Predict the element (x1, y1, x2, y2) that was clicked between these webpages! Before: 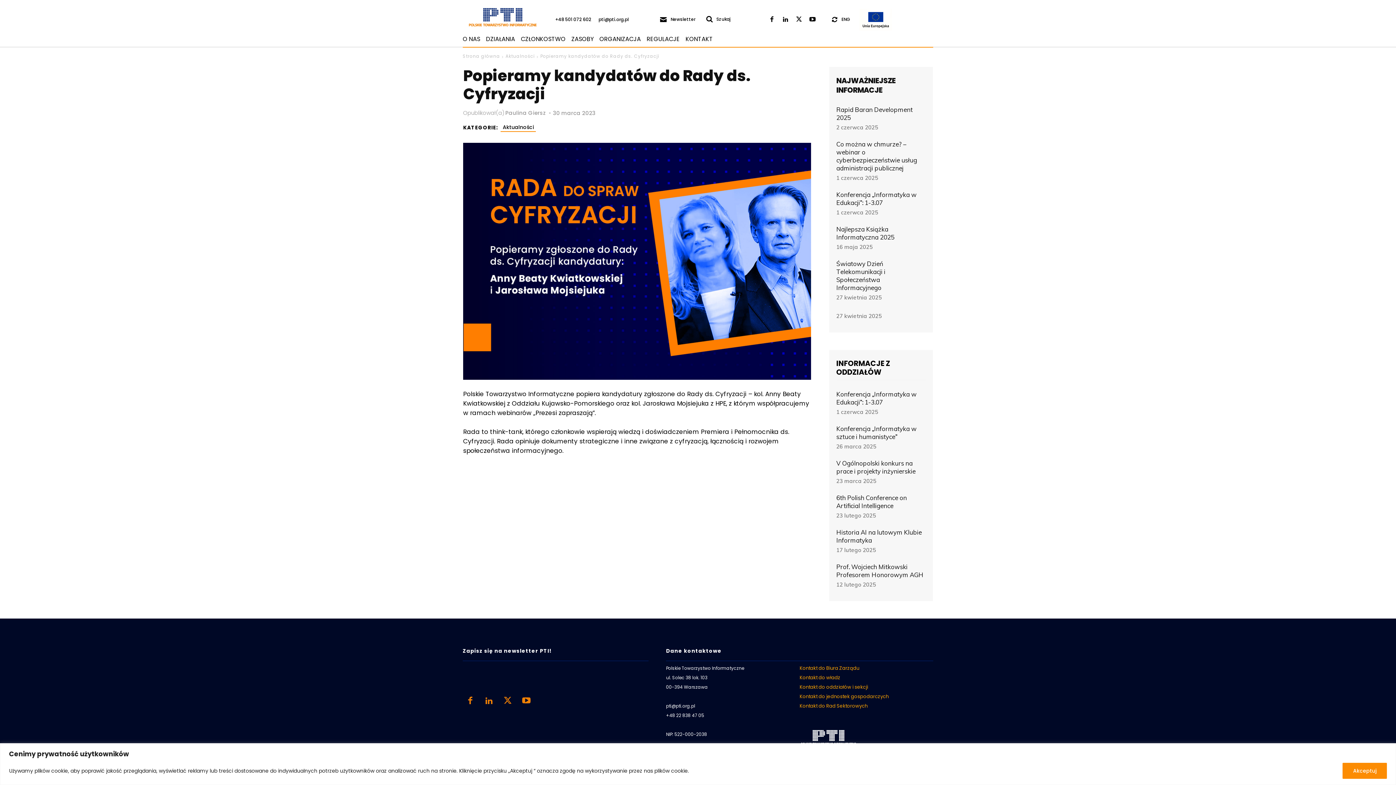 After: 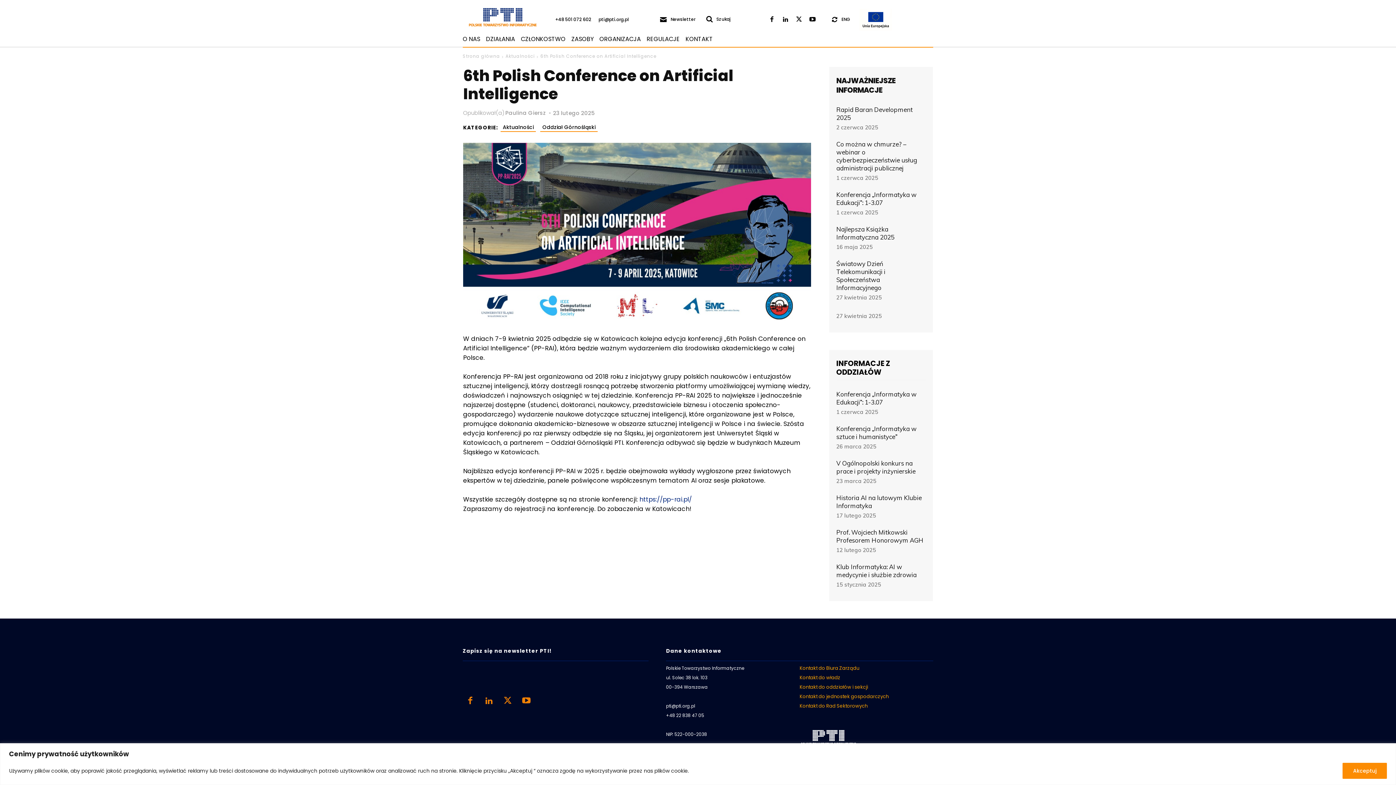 Action: bbox: (836, 494, 907, 509) label: 6th Polish Conference on Artificial Intelligence